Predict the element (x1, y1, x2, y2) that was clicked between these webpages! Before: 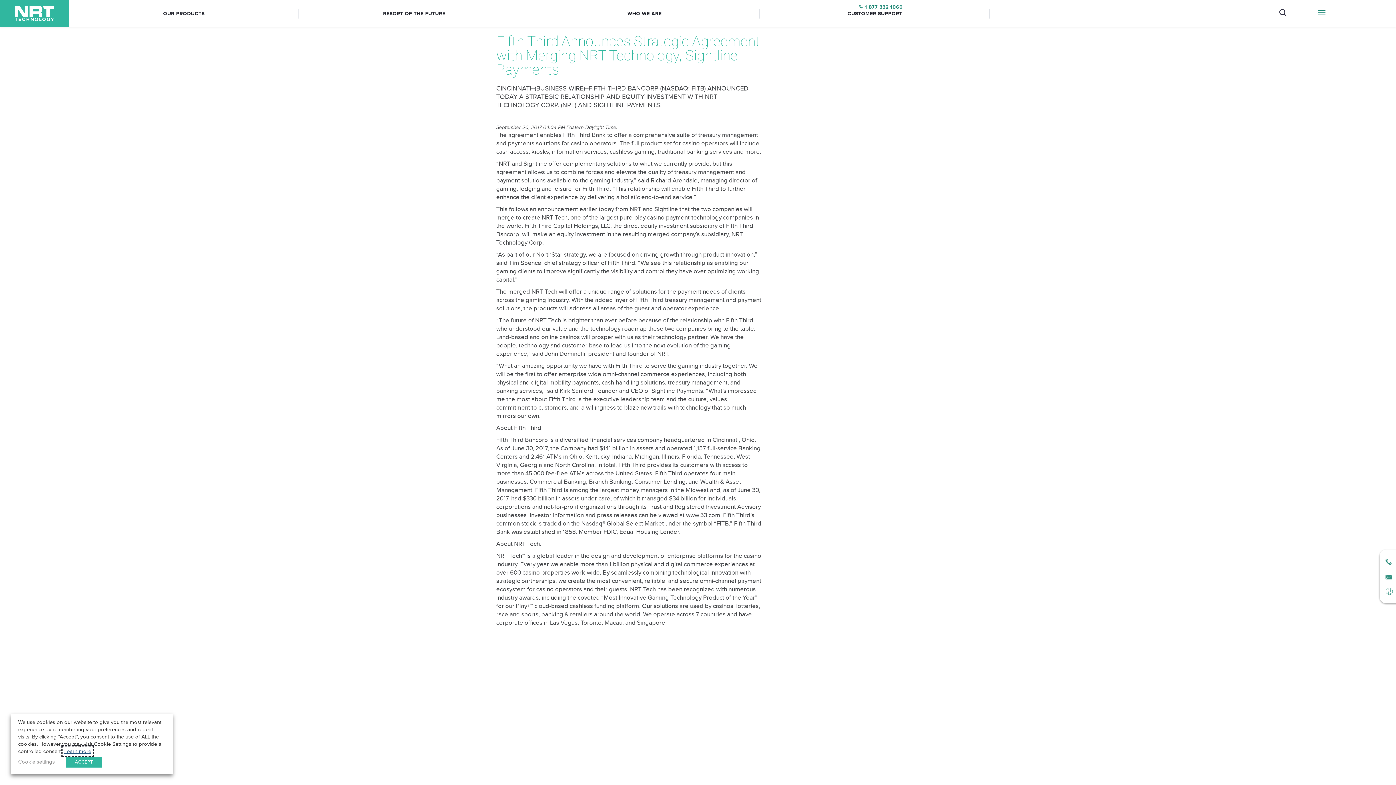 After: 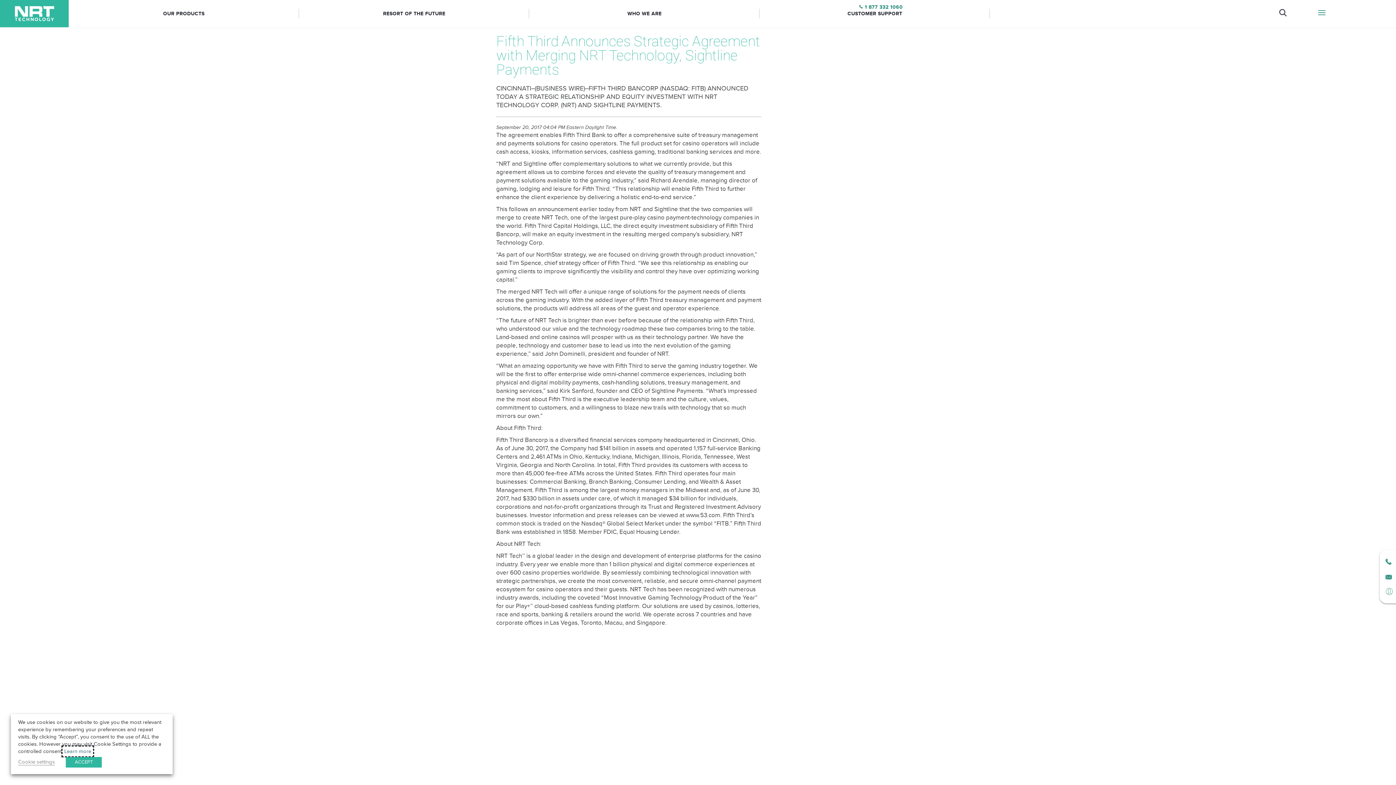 Action: bbox: (64, 748, 91, 754) label: Learn more